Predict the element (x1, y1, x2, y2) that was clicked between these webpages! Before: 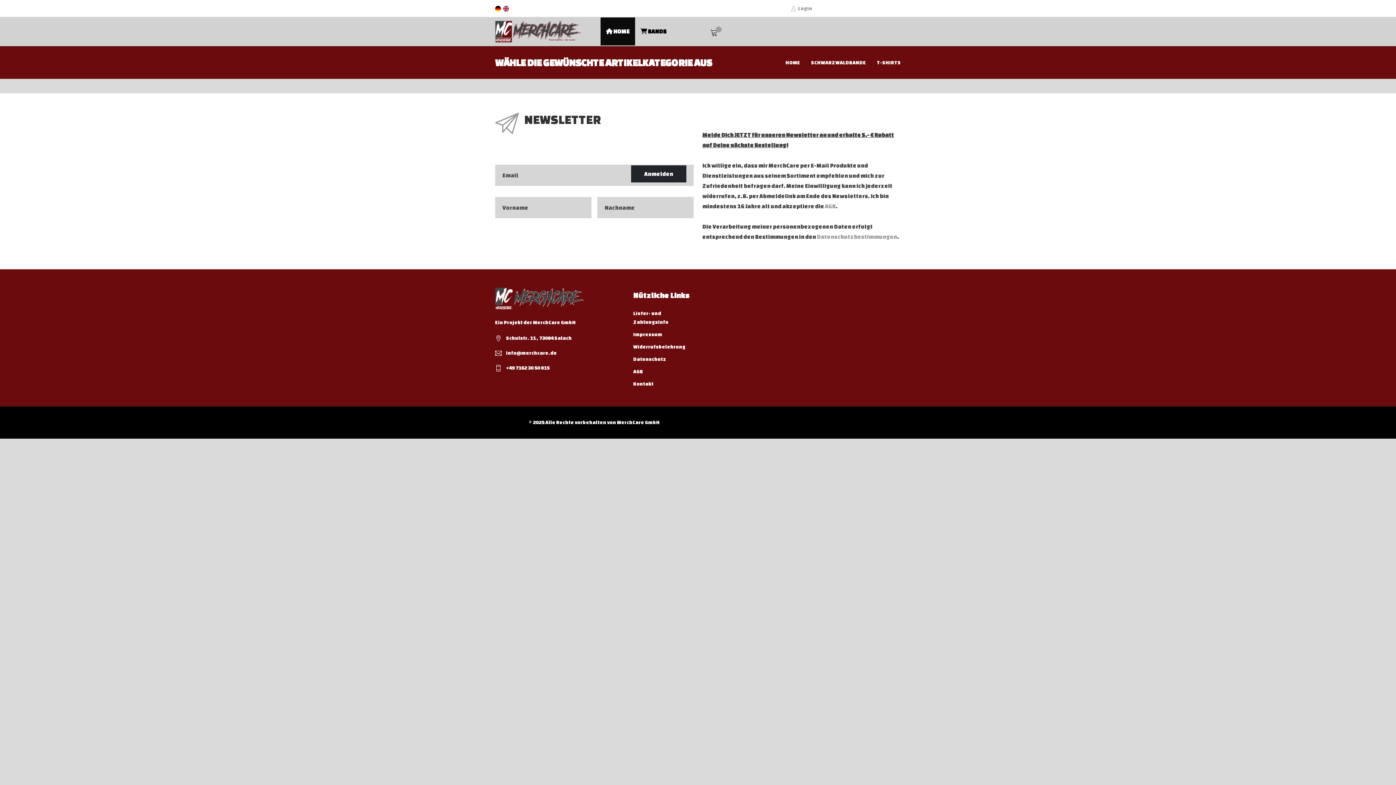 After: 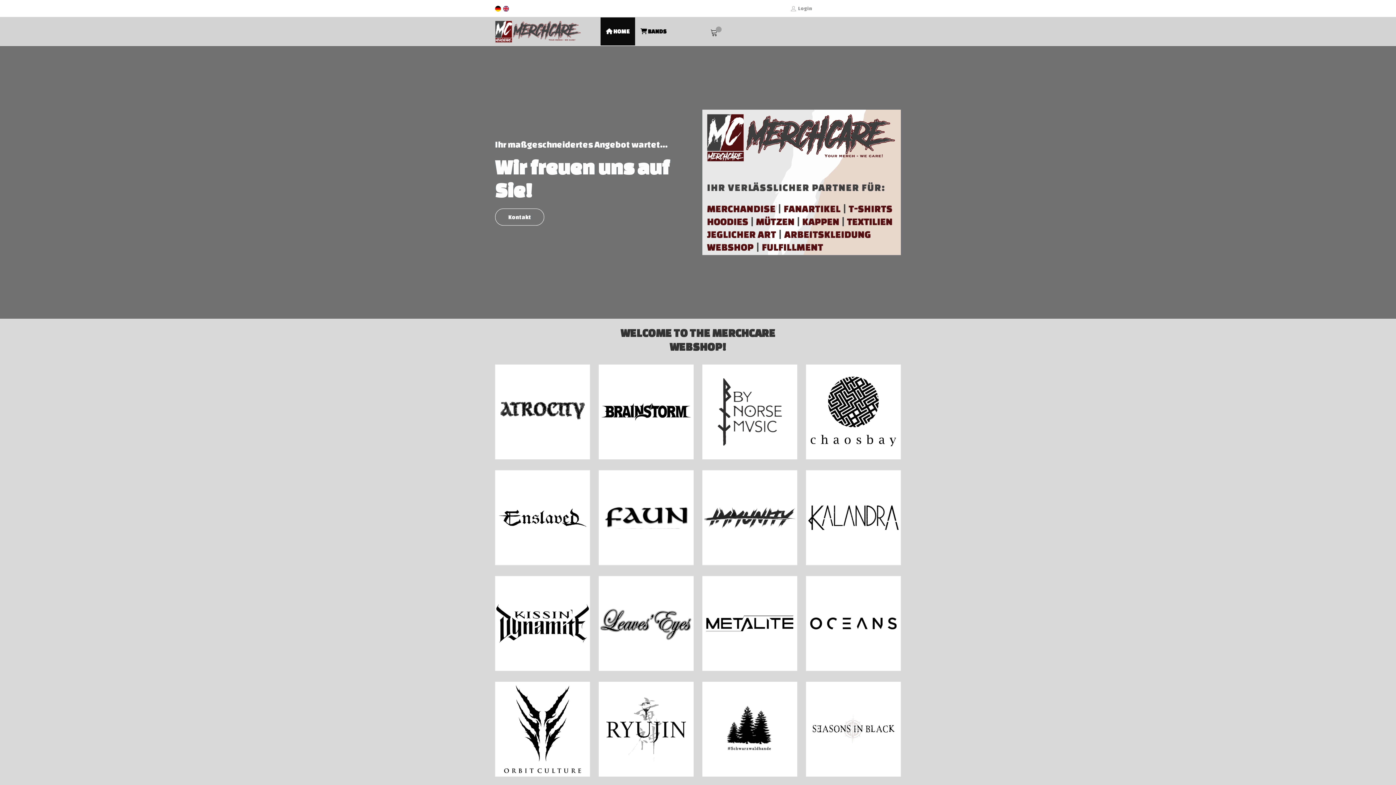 Action: bbox: (495, 287, 586, 310)